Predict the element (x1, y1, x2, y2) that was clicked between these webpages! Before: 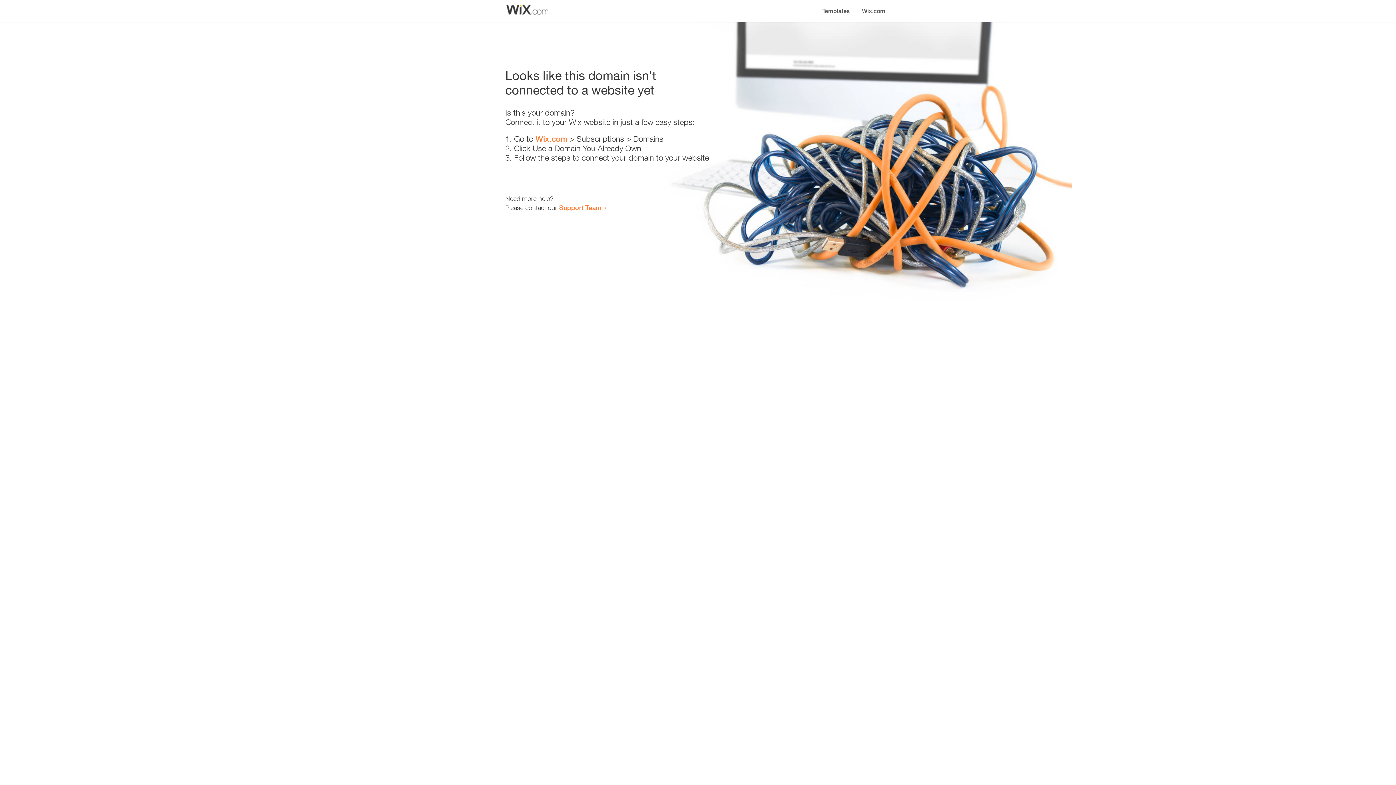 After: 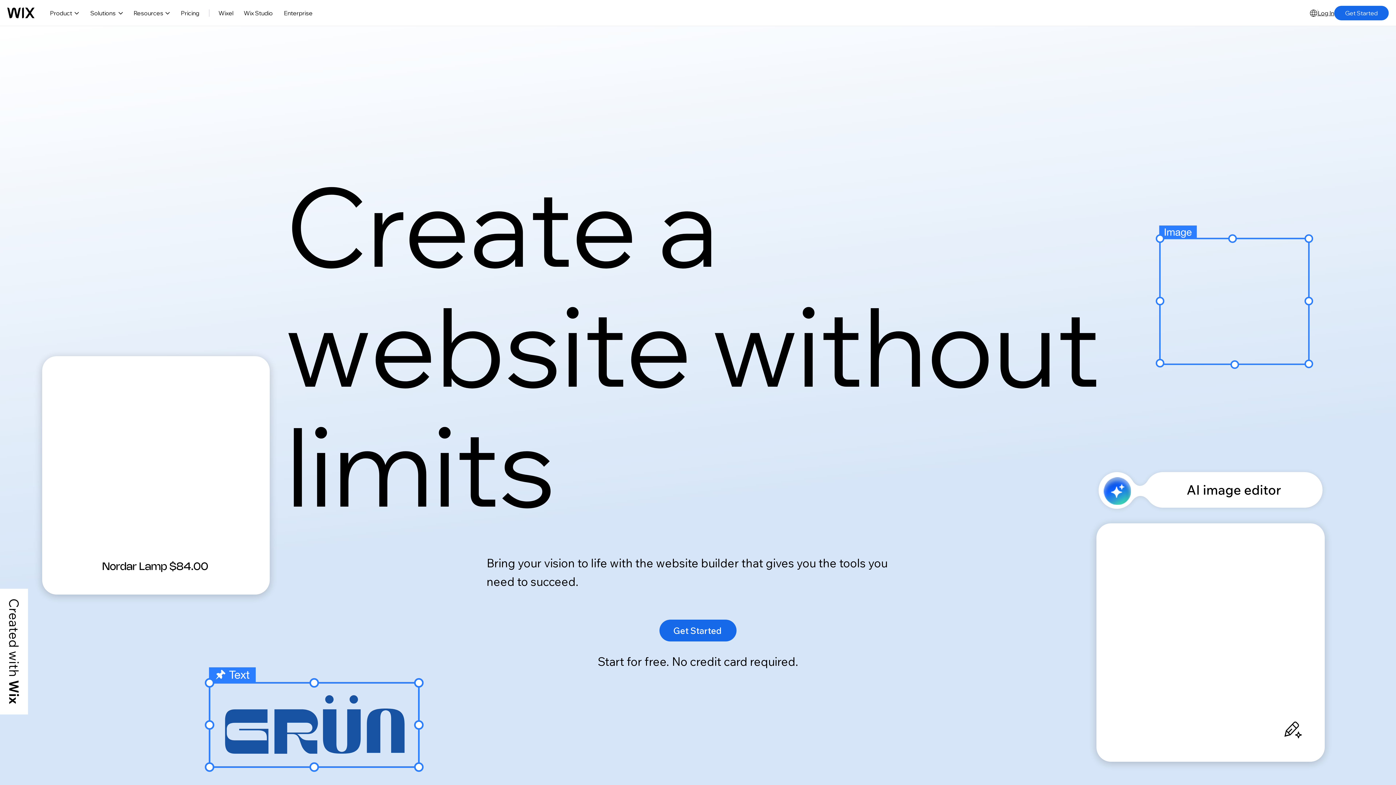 Action: bbox: (535, 134, 567, 143) label: Wix.com